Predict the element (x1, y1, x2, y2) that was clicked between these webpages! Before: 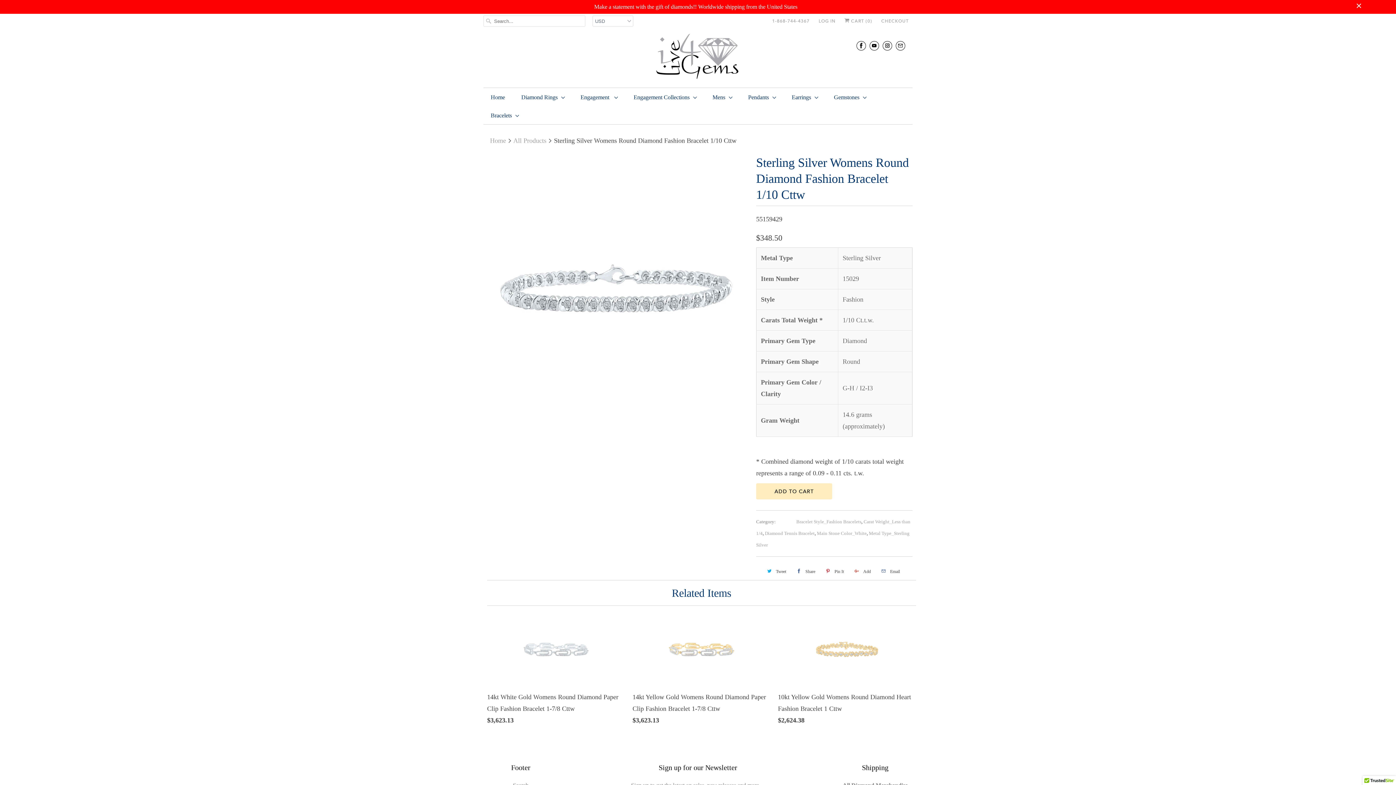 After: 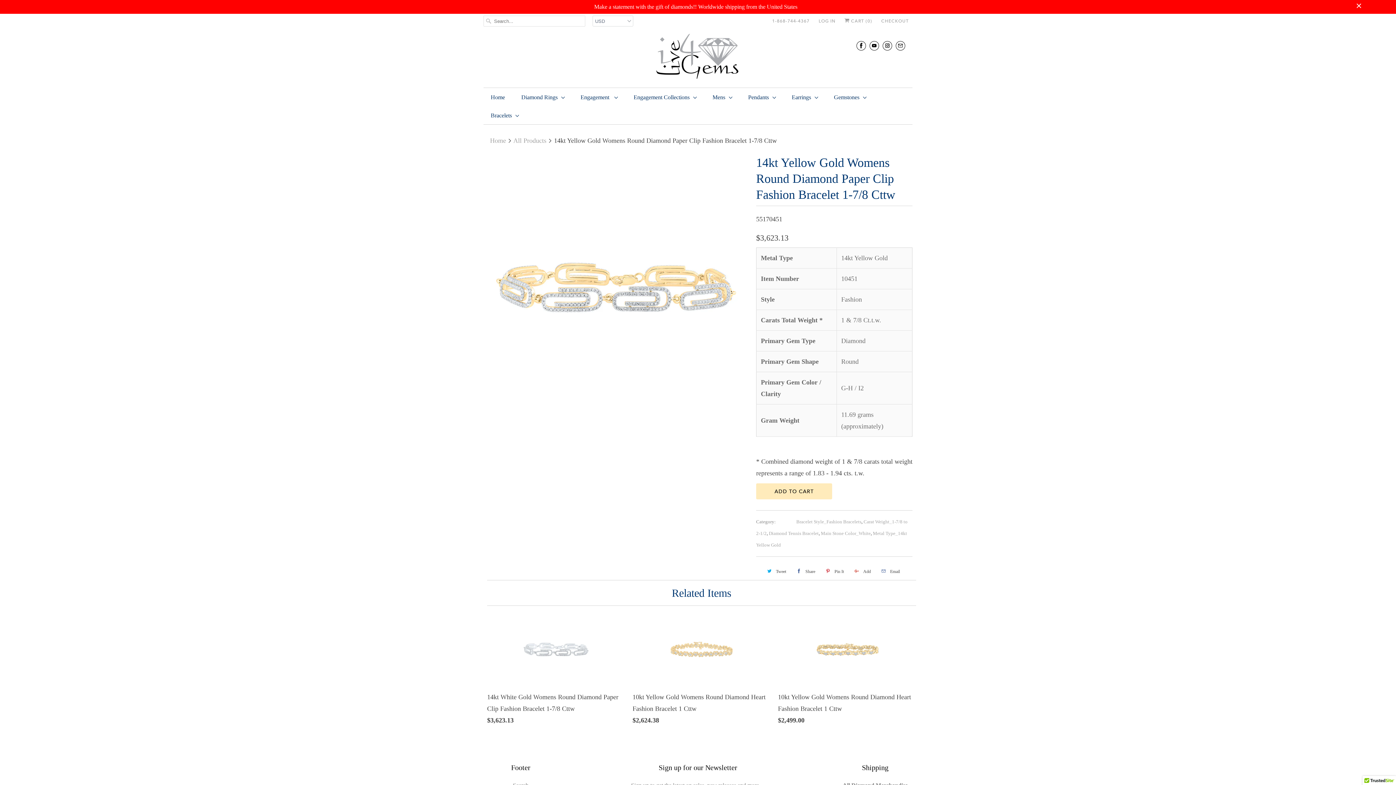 Action: bbox: (632, 613, 770, 729) label: 14kt Yellow Gold Womens Round Diamond Paper Clip Fashion Bracelet 1-7/8 Cttw
$3,623.13